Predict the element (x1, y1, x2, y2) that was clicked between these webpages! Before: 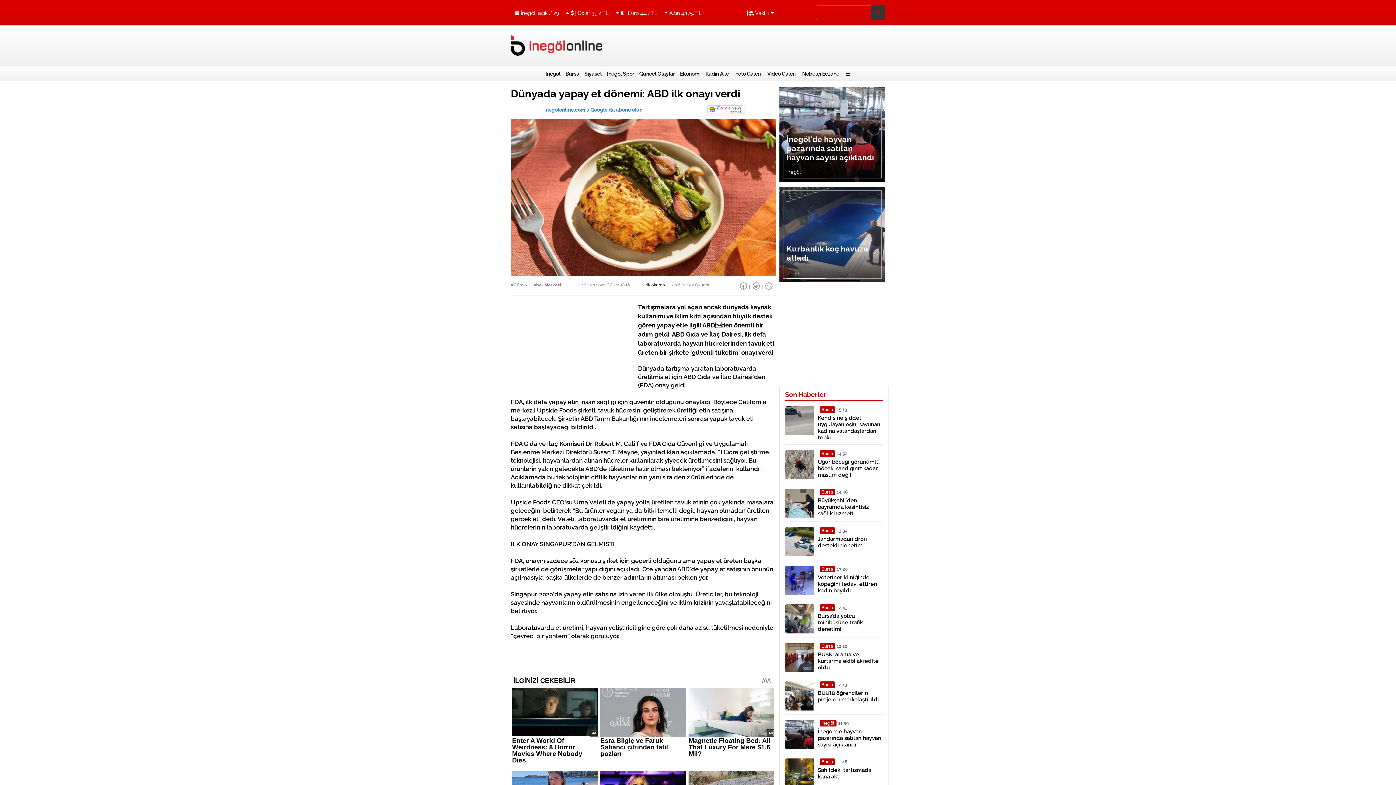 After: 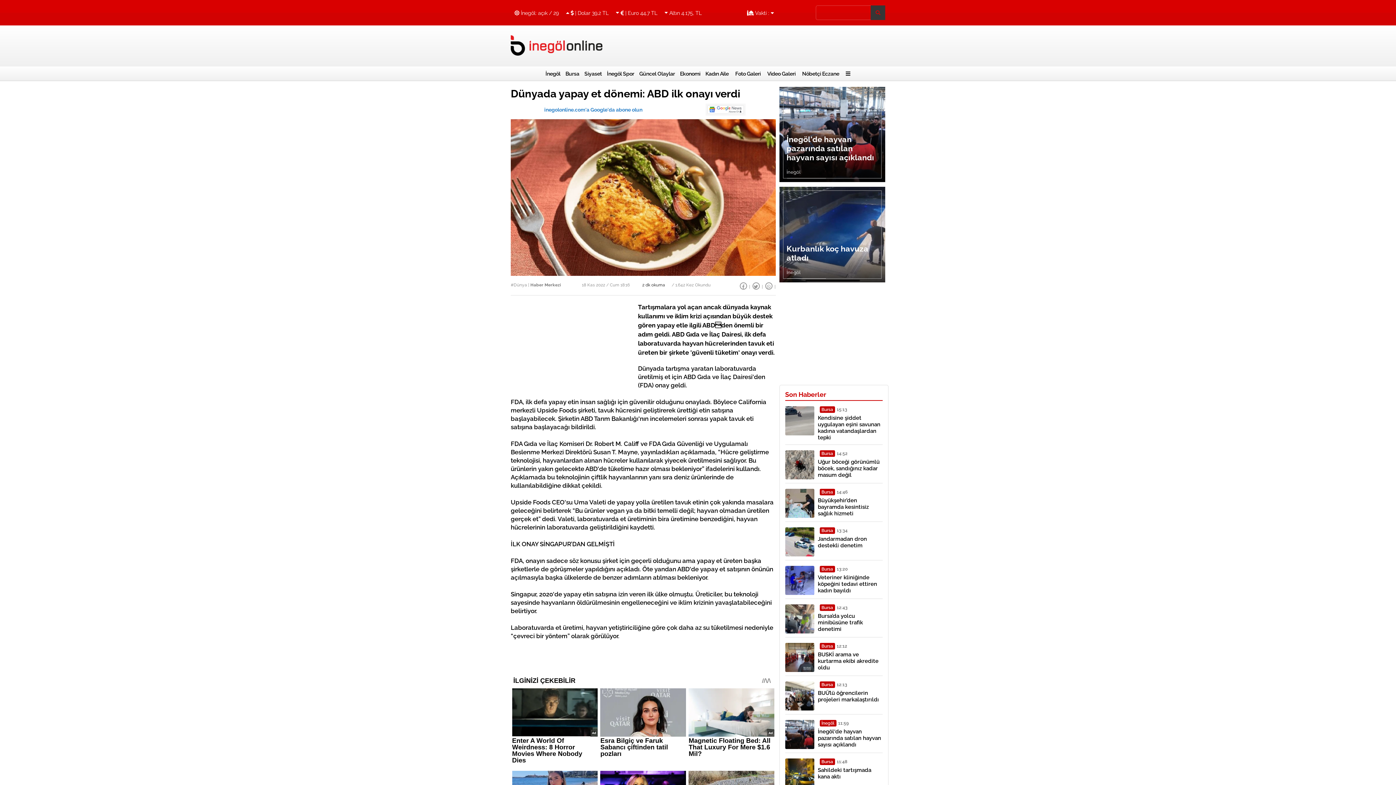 Action: bbox: (752, 282, 759, 289)